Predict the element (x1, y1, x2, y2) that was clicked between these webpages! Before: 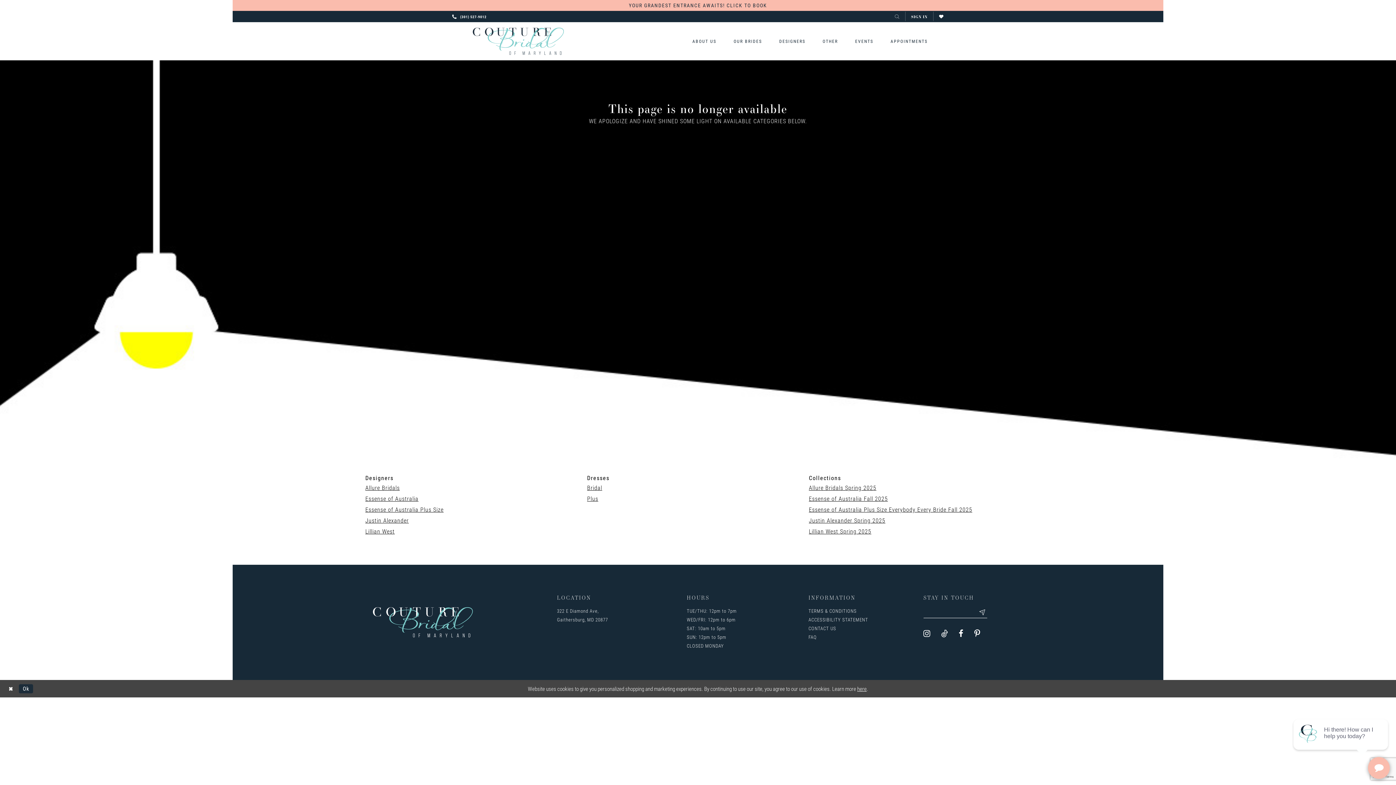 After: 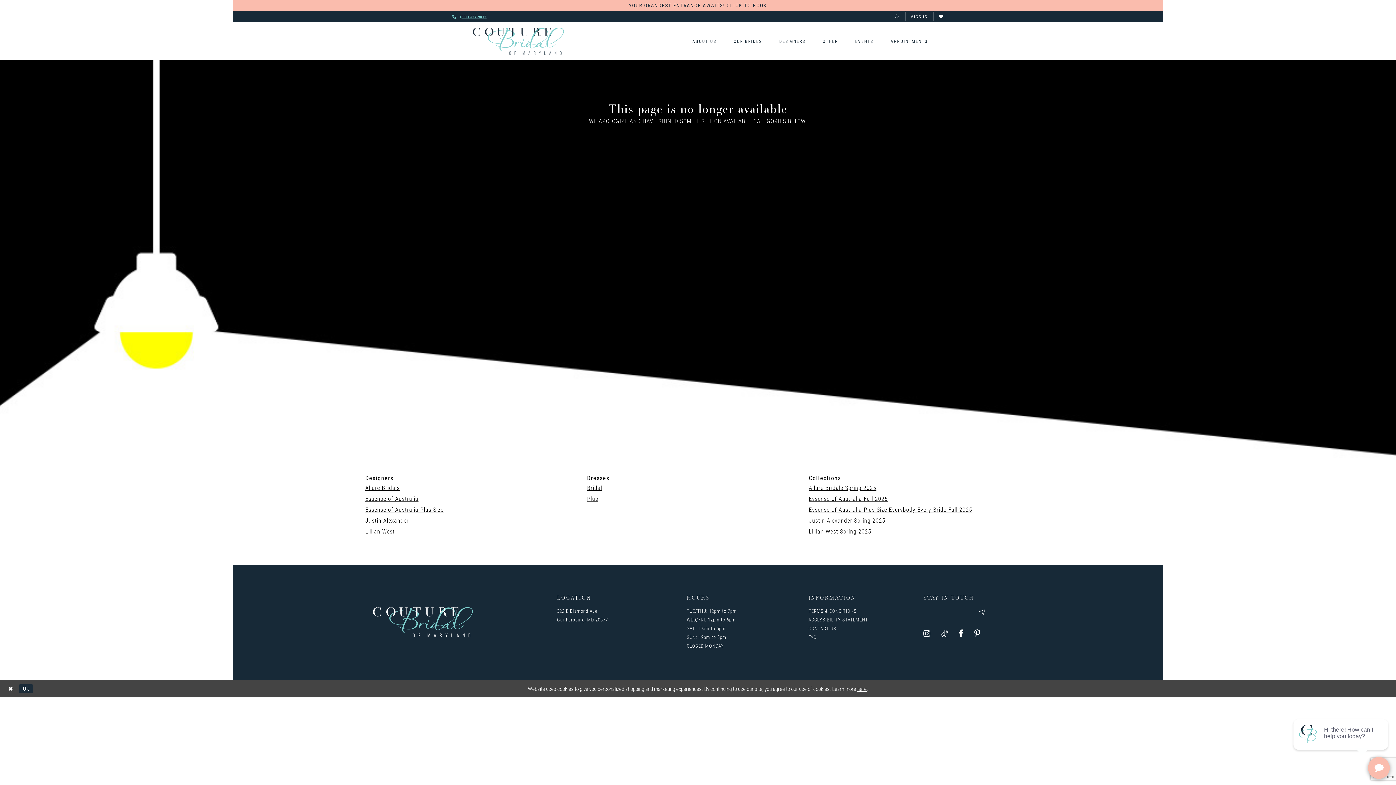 Action: label: PHONE US
 (301) 527‑9012 bbox: (446, 10, 492, 22)